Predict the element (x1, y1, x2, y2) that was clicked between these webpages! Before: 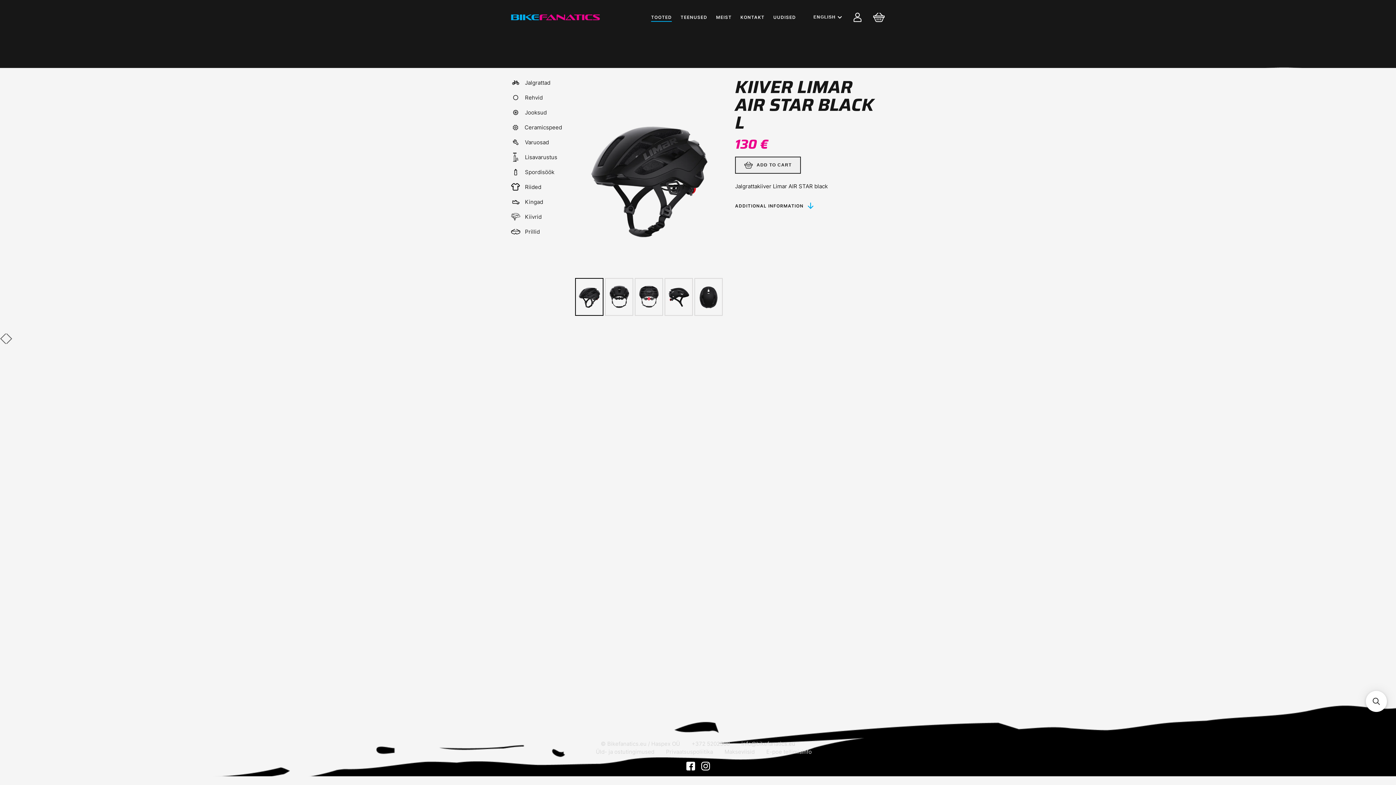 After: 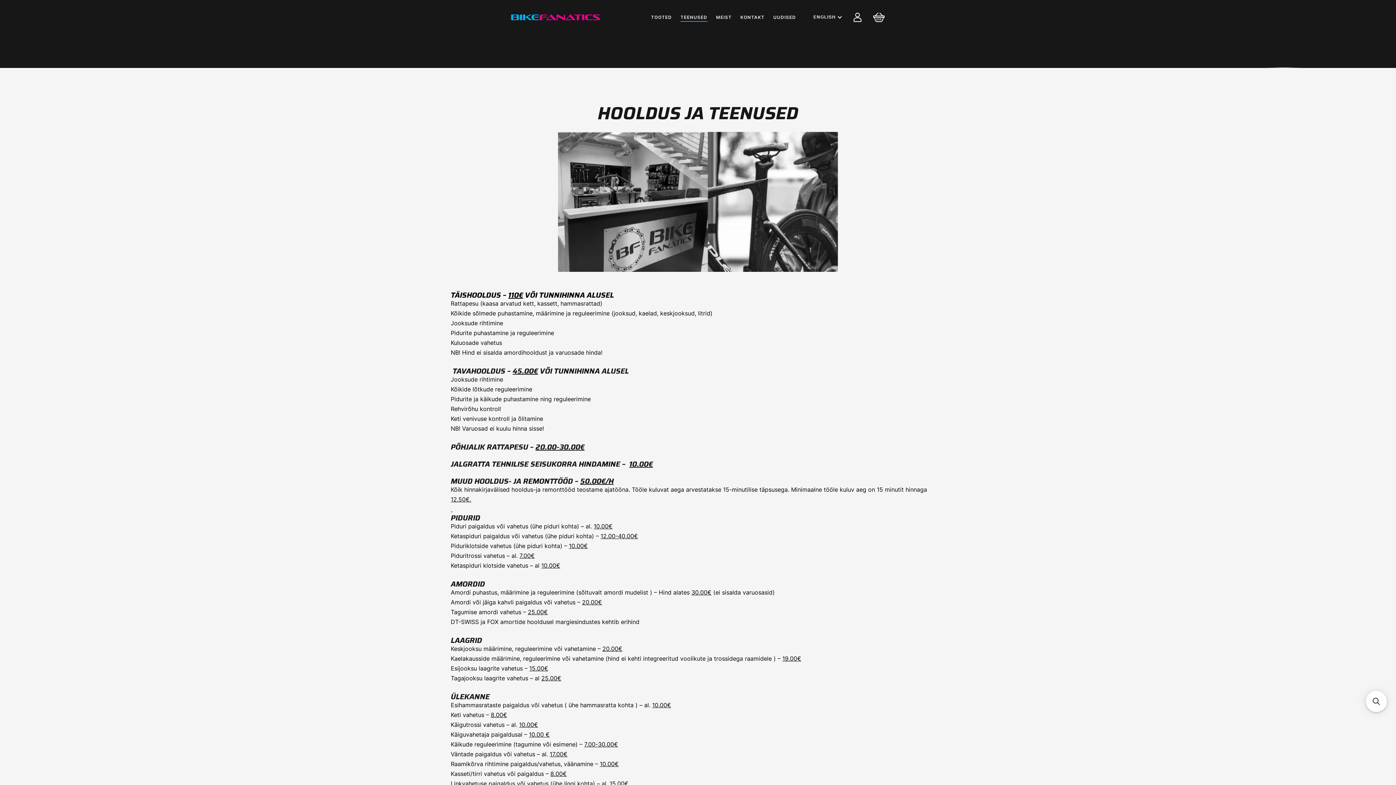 Action: label: TEENUSED bbox: (680, 14, 707, 20)